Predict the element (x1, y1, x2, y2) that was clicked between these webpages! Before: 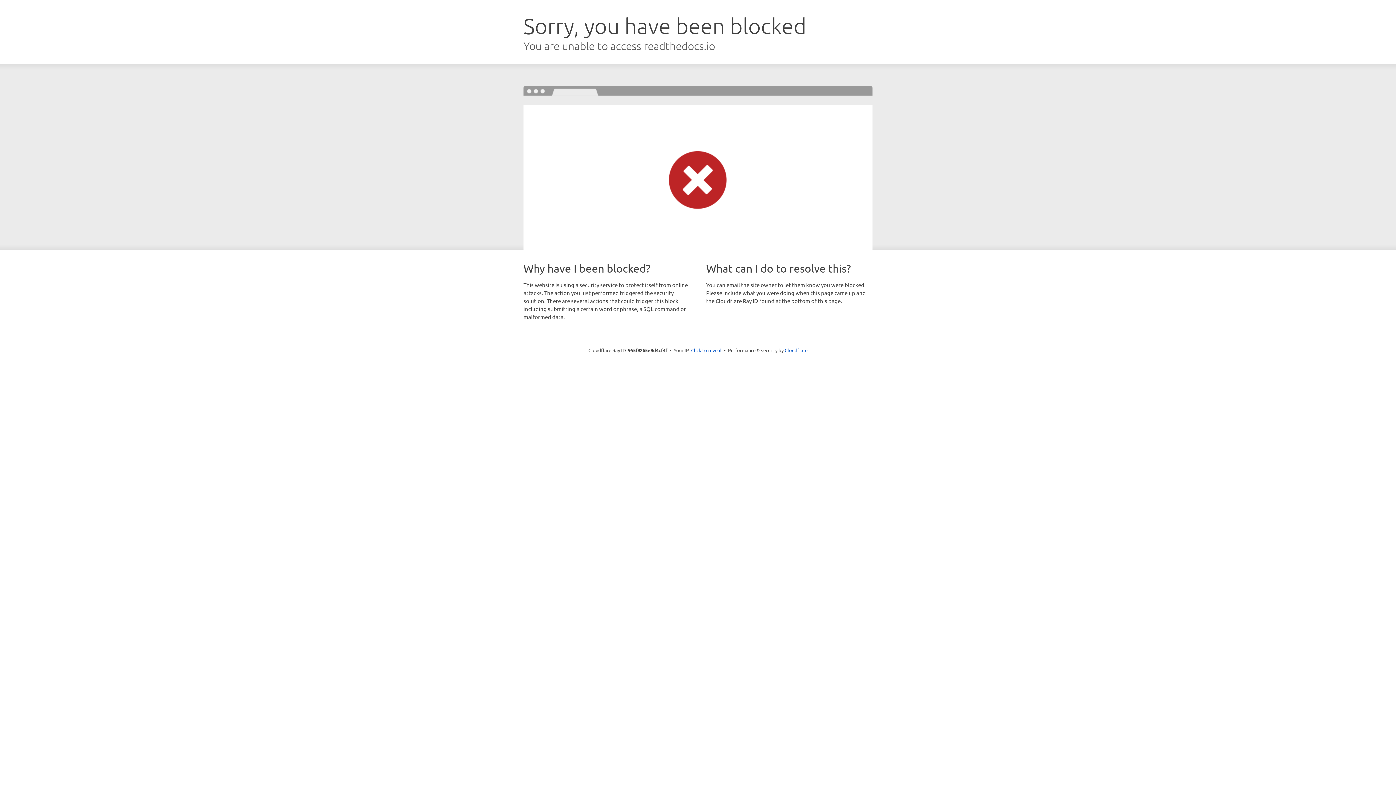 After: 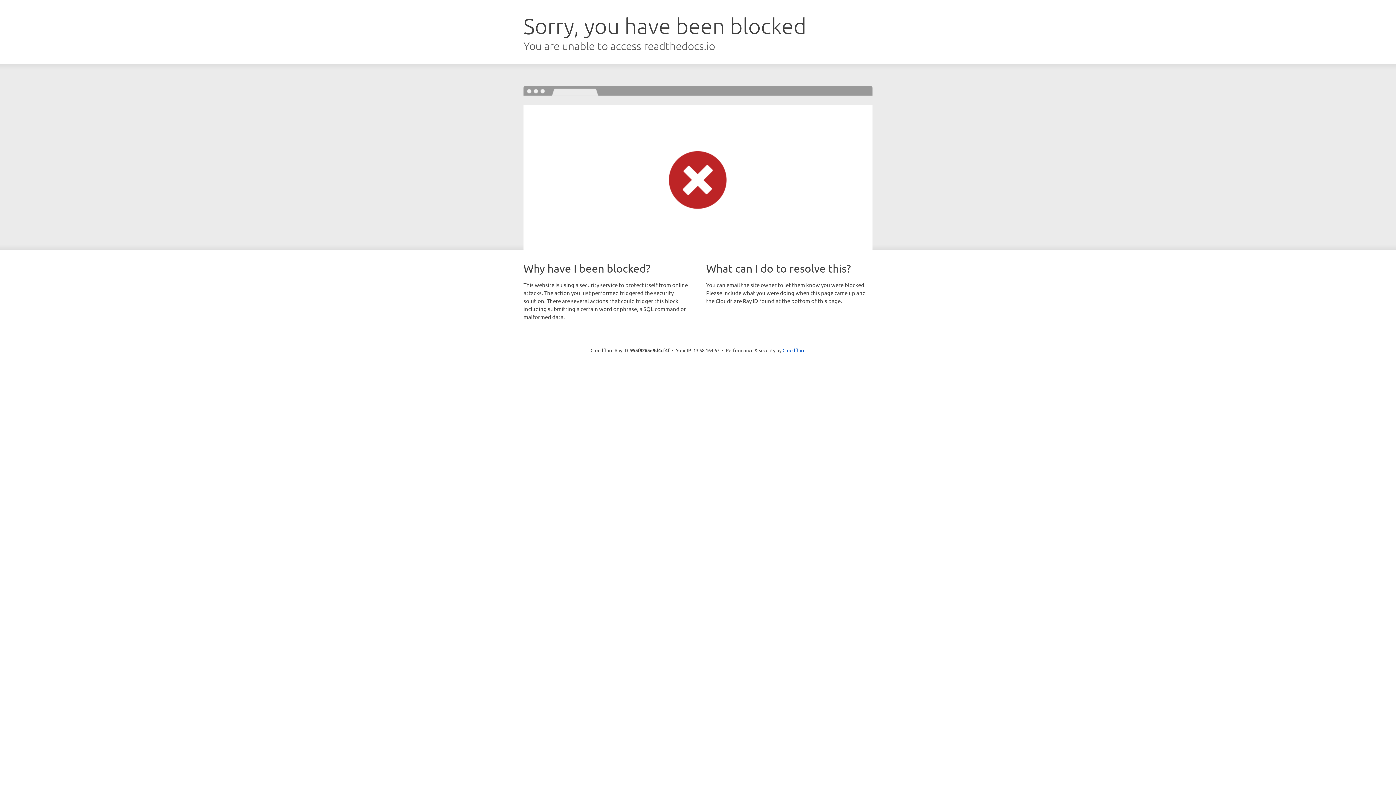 Action: label: Click to reveal bbox: (691, 346, 721, 353)